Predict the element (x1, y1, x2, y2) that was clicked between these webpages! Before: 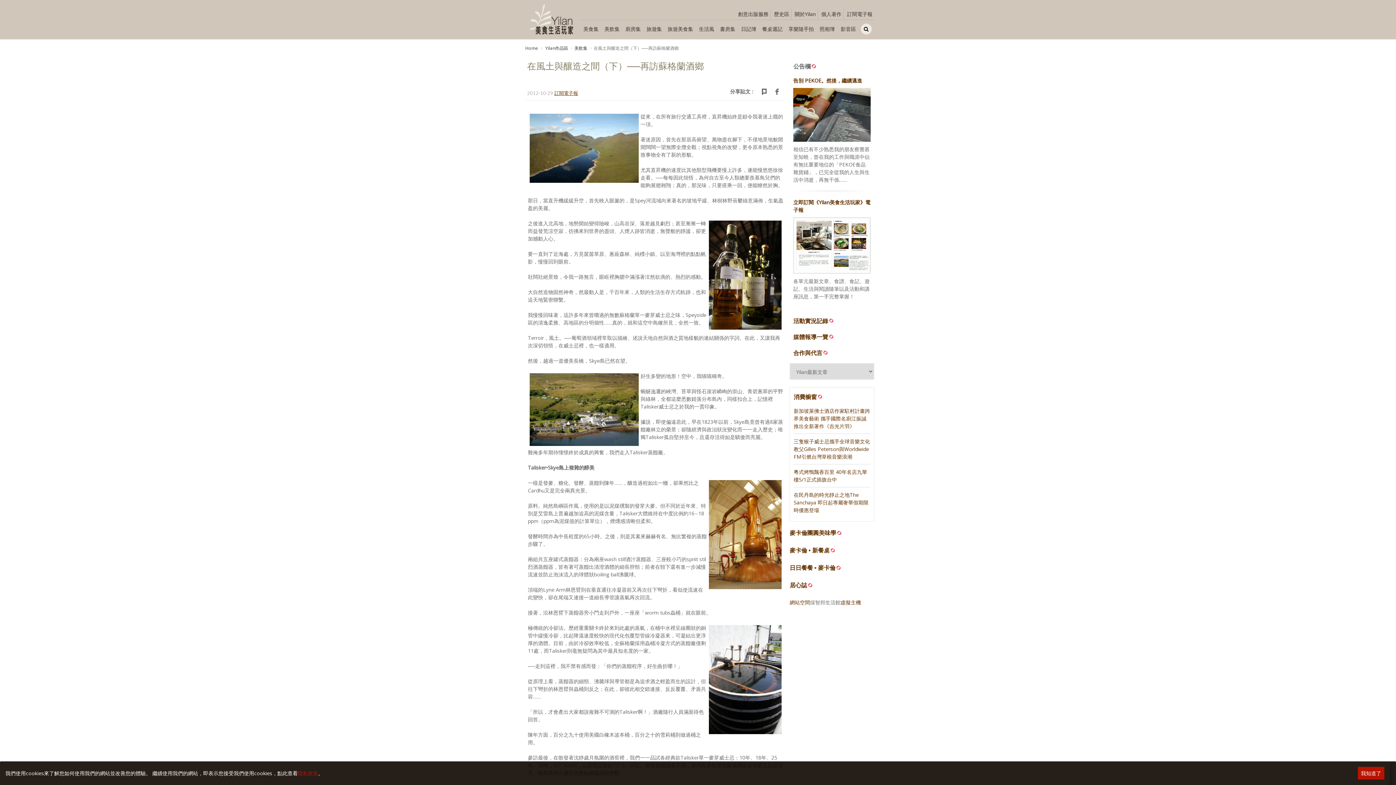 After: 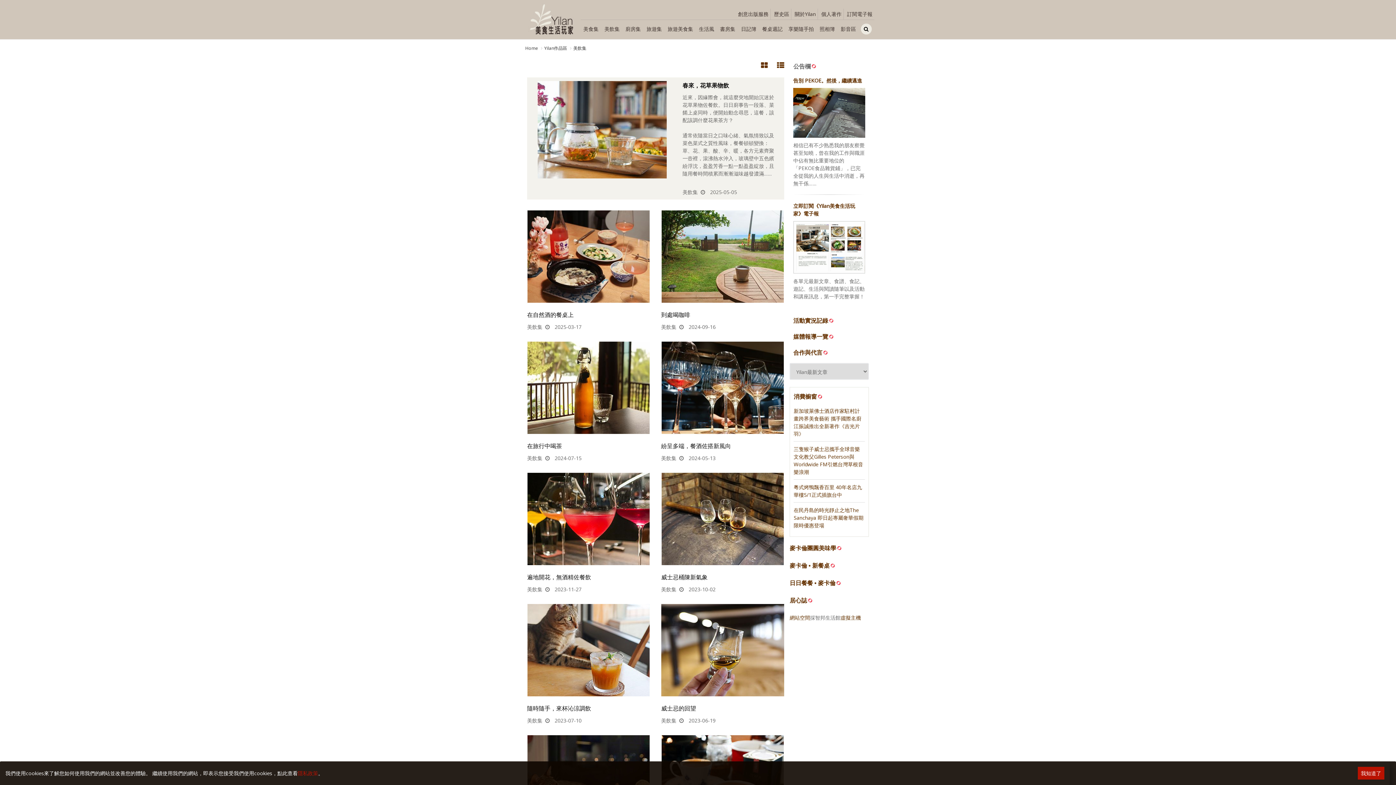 Action: bbox: (601, 21, 622, 36) label: 美飲集